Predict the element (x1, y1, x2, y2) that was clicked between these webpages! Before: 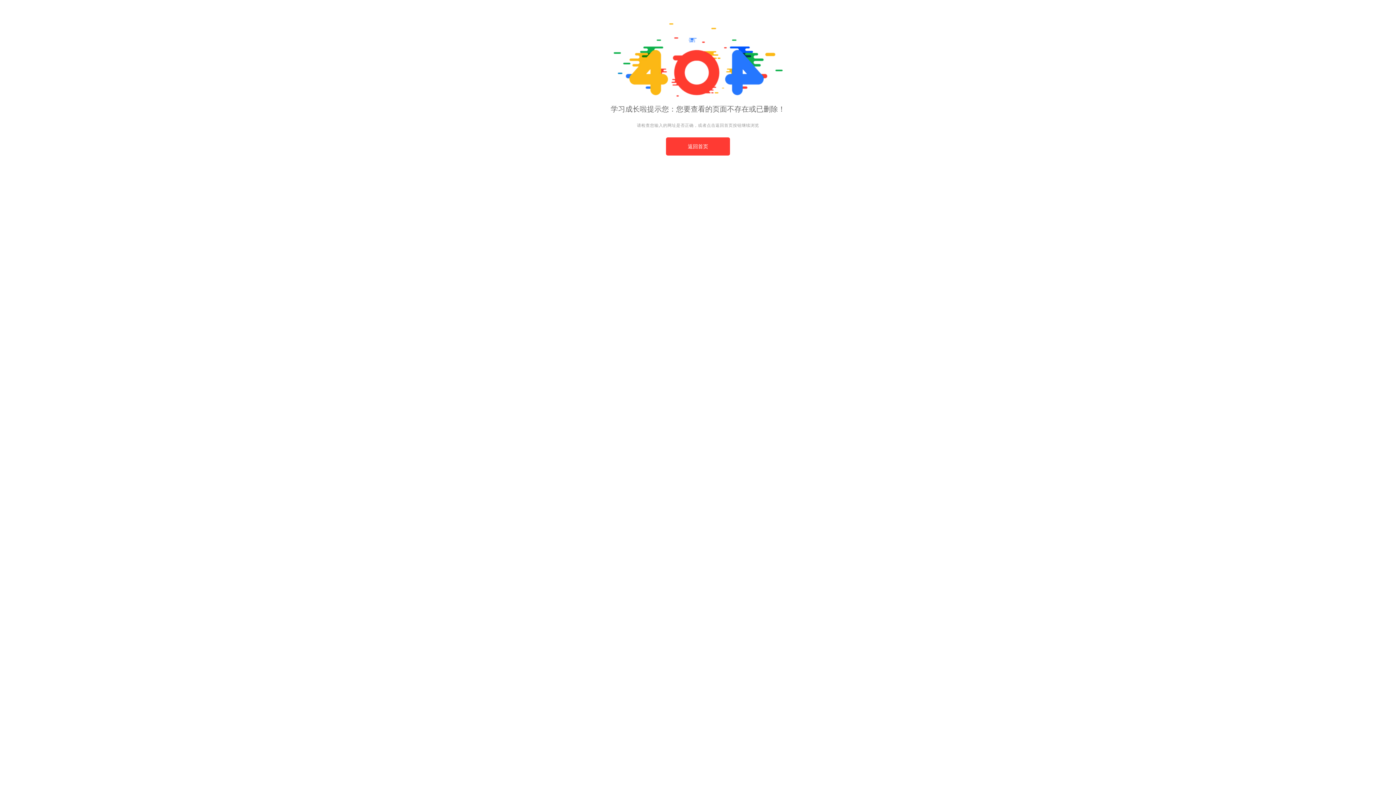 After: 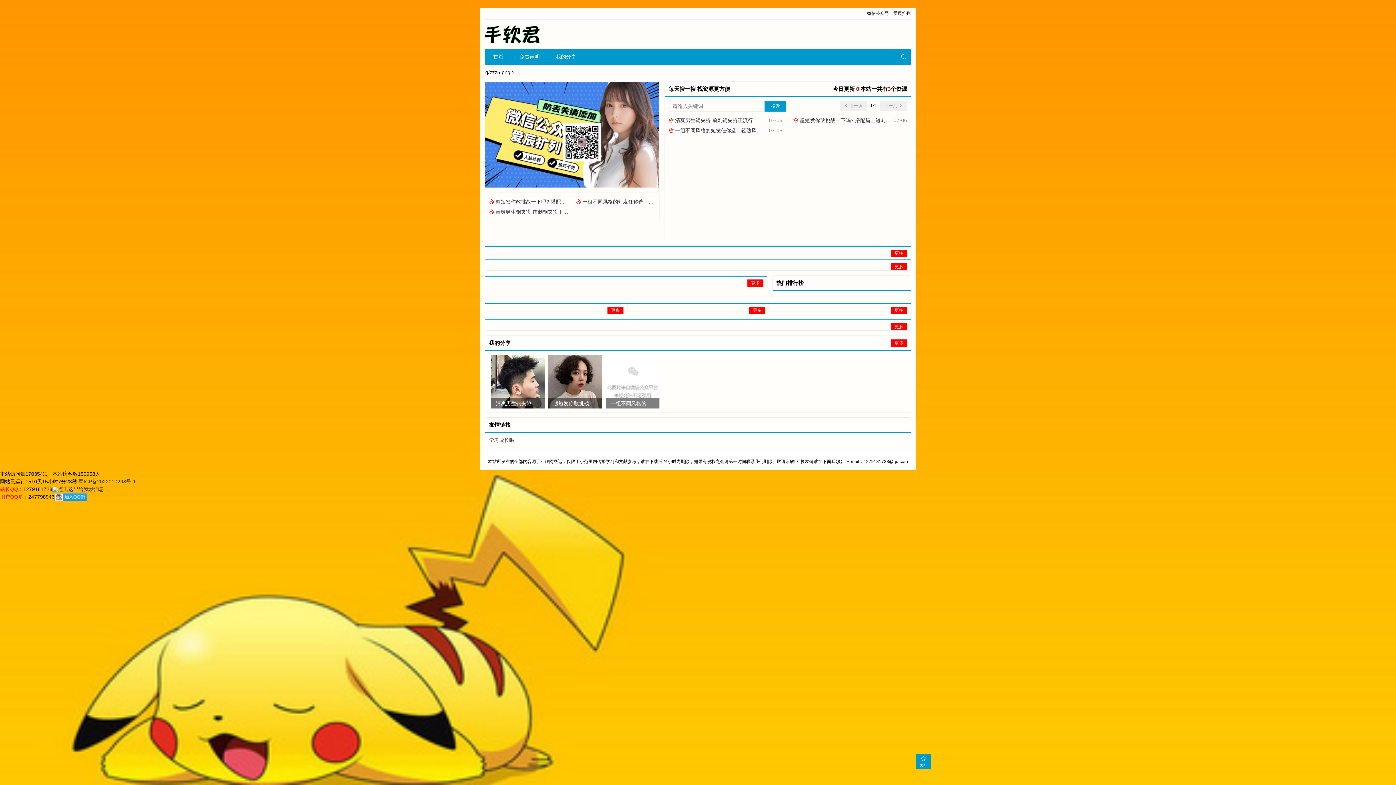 Action: bbox: (666, 137, 730, 155) label: 返回首页